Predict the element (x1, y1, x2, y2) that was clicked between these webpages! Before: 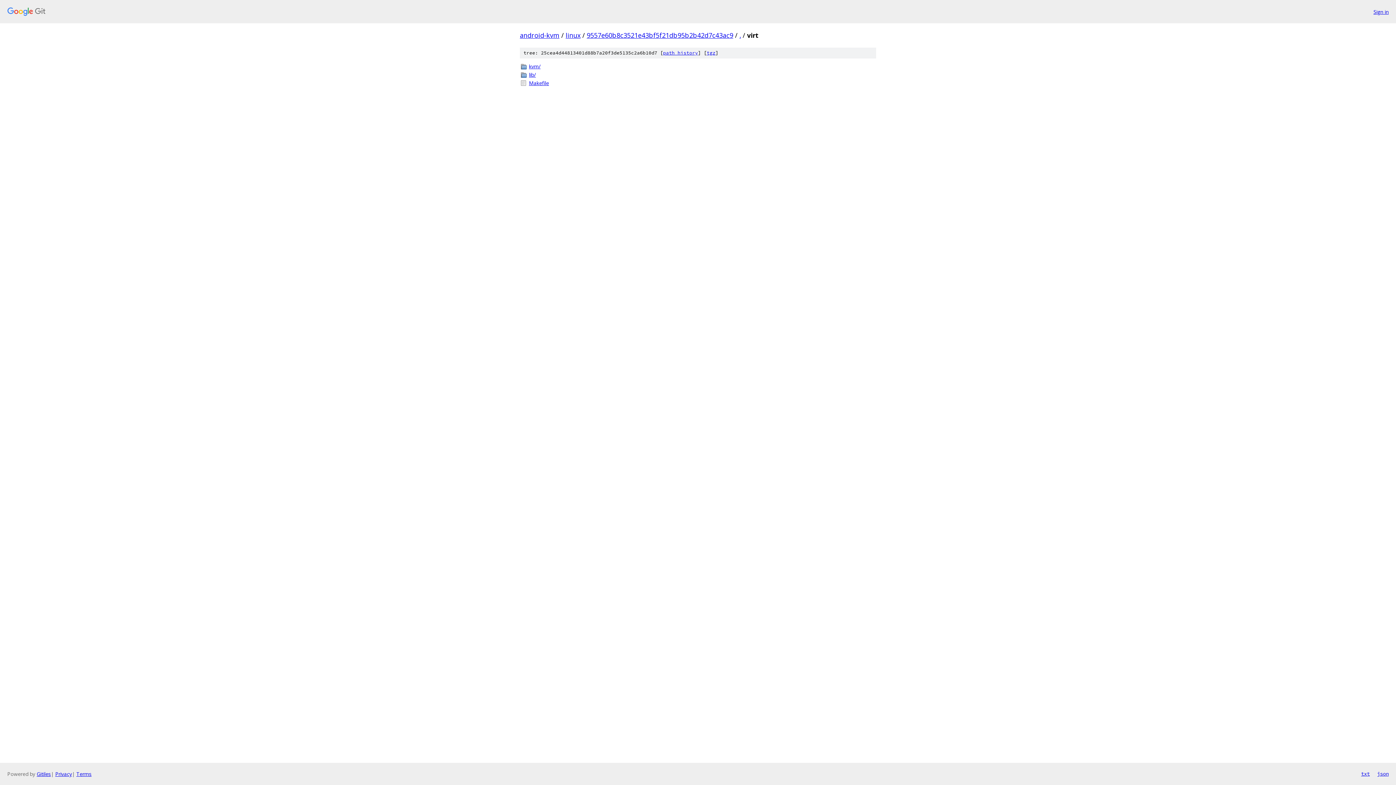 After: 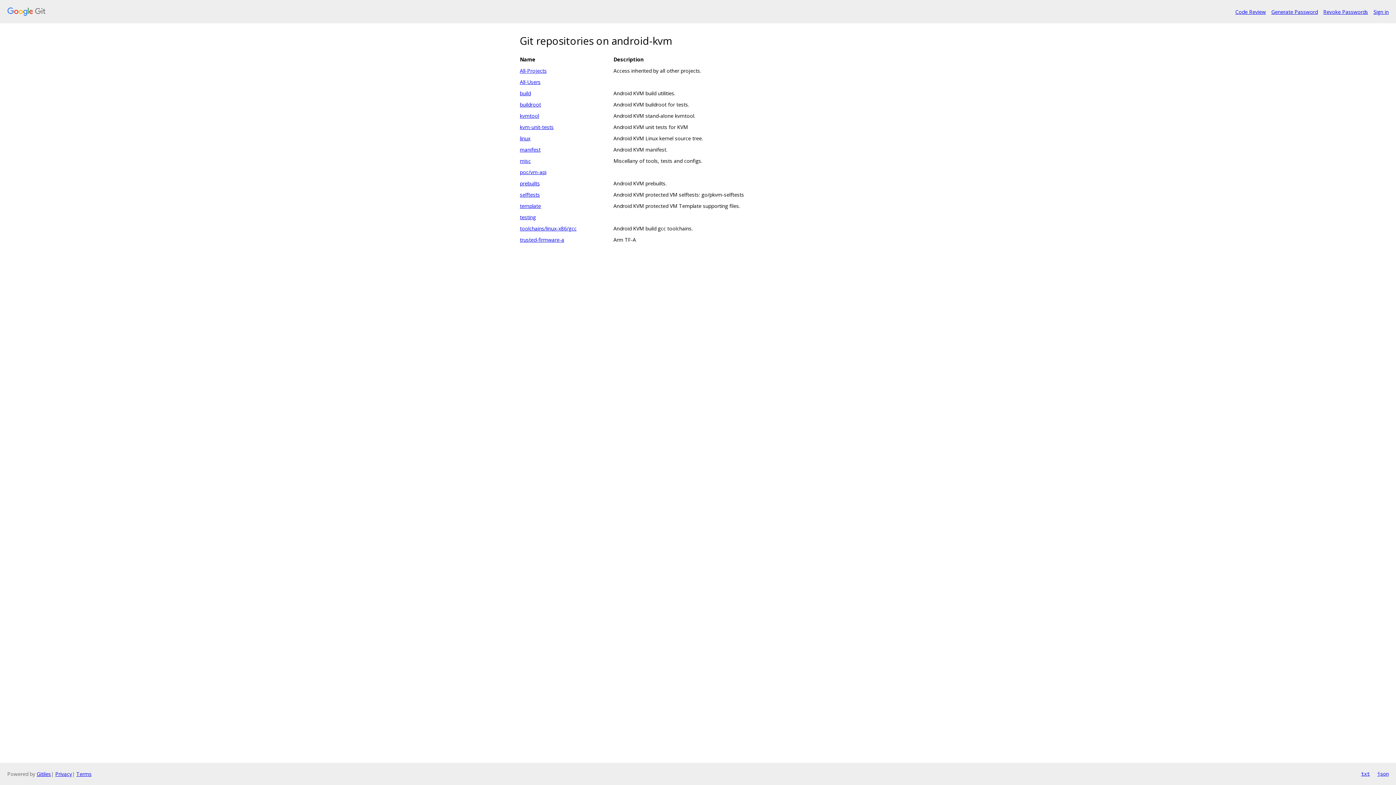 Action: bbox: (7, 7, 1368, 16)